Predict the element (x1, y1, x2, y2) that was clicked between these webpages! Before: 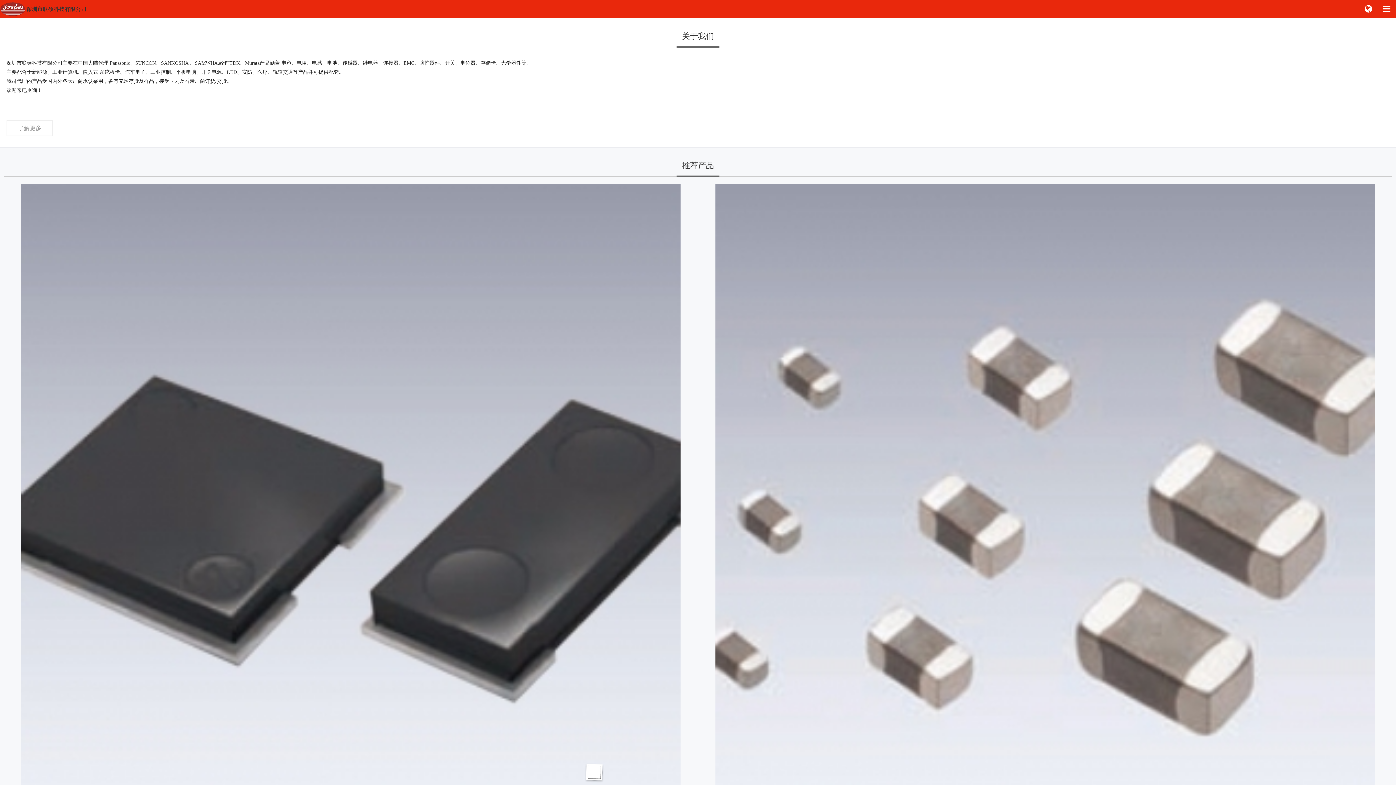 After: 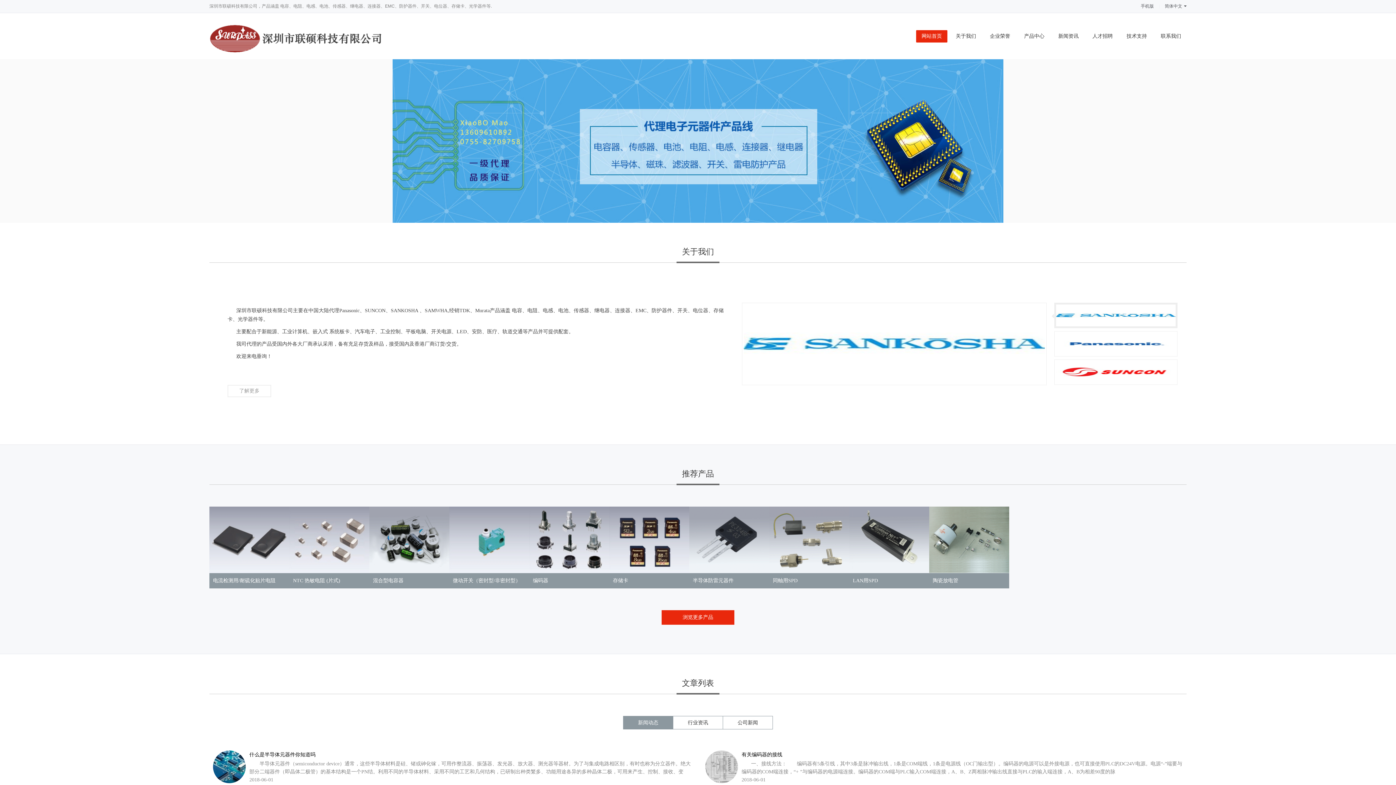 Action: bbox: (0, 5, 87, 11)